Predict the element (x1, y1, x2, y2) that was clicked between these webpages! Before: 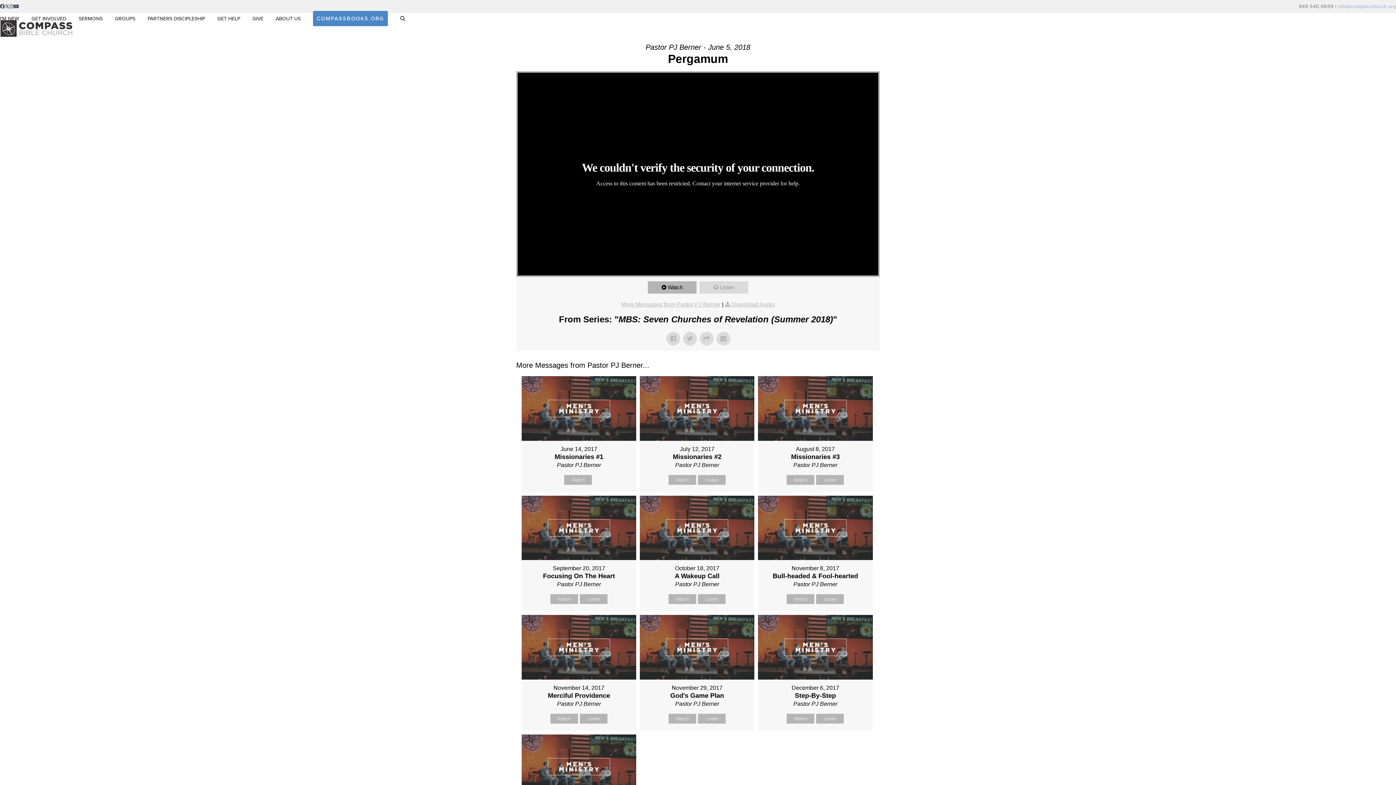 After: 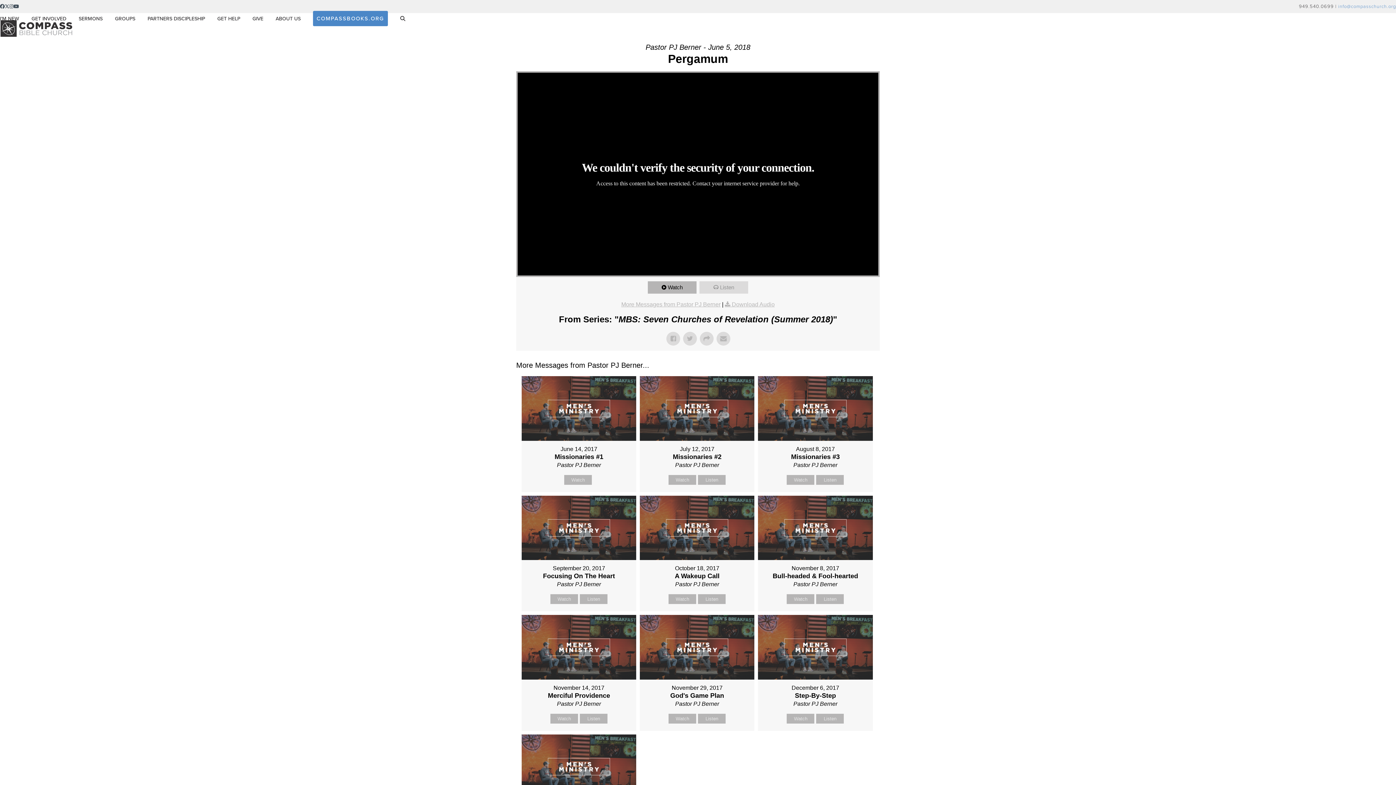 Action: bbox: (648, 281, 696, 293) label: Watch